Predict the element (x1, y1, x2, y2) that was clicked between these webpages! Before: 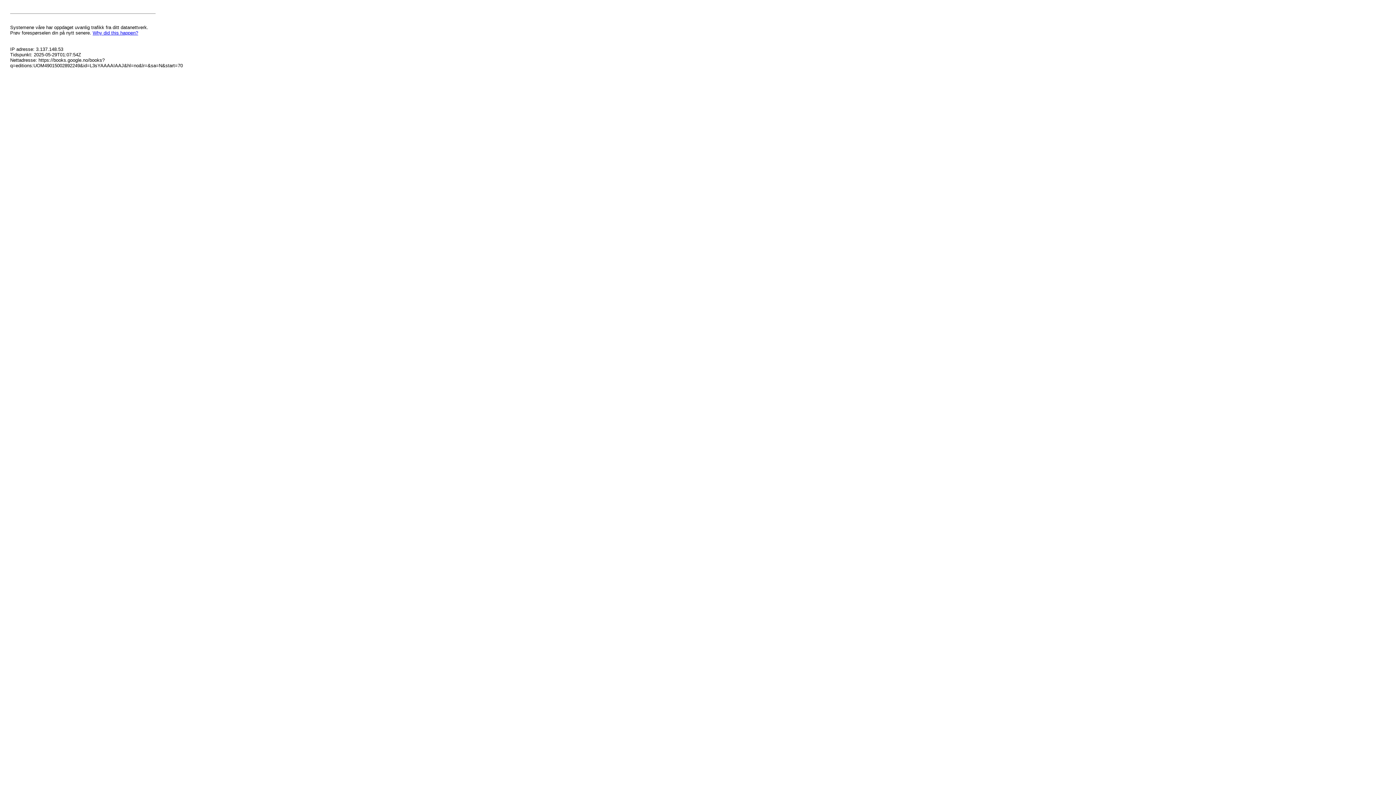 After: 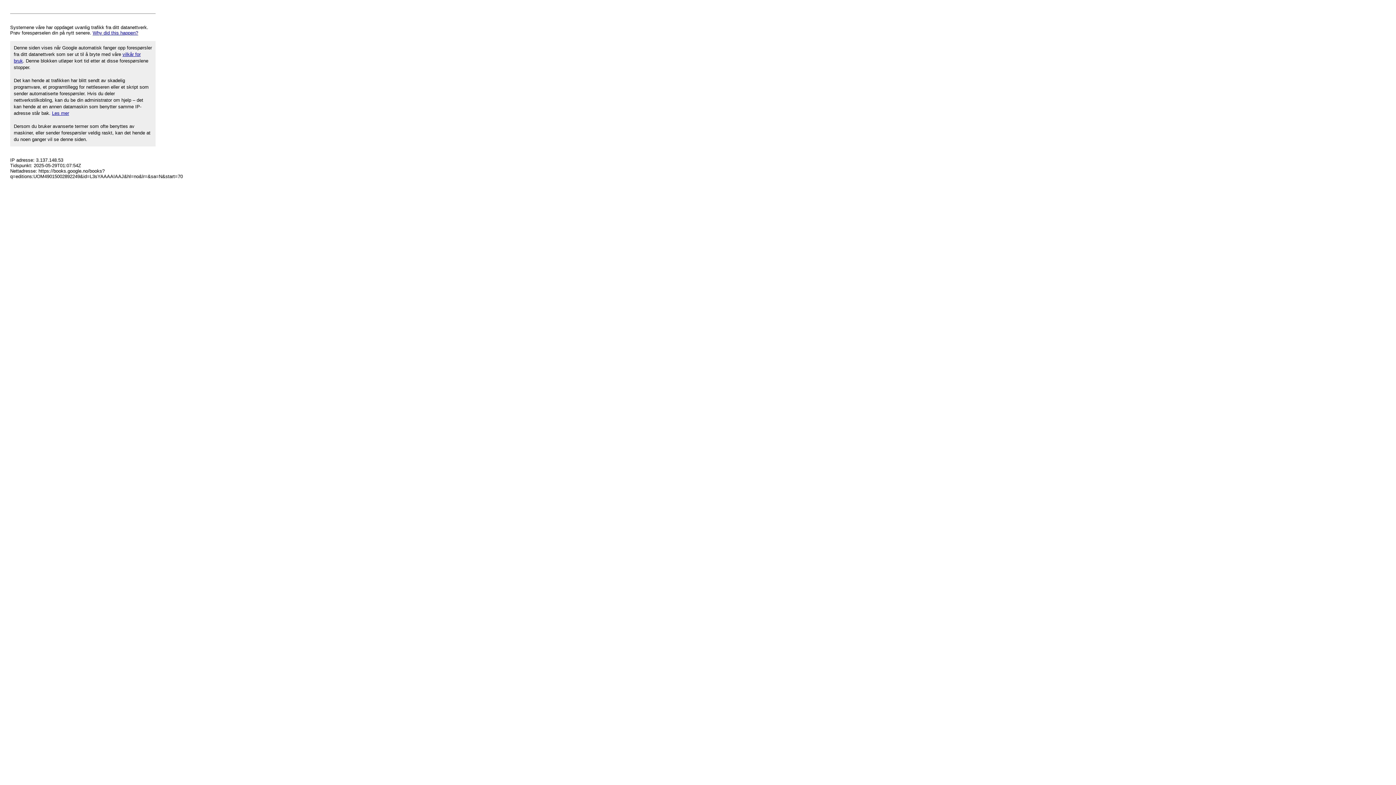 Action: label: Why did this happen? bbox: (92, 30, 138, 35)